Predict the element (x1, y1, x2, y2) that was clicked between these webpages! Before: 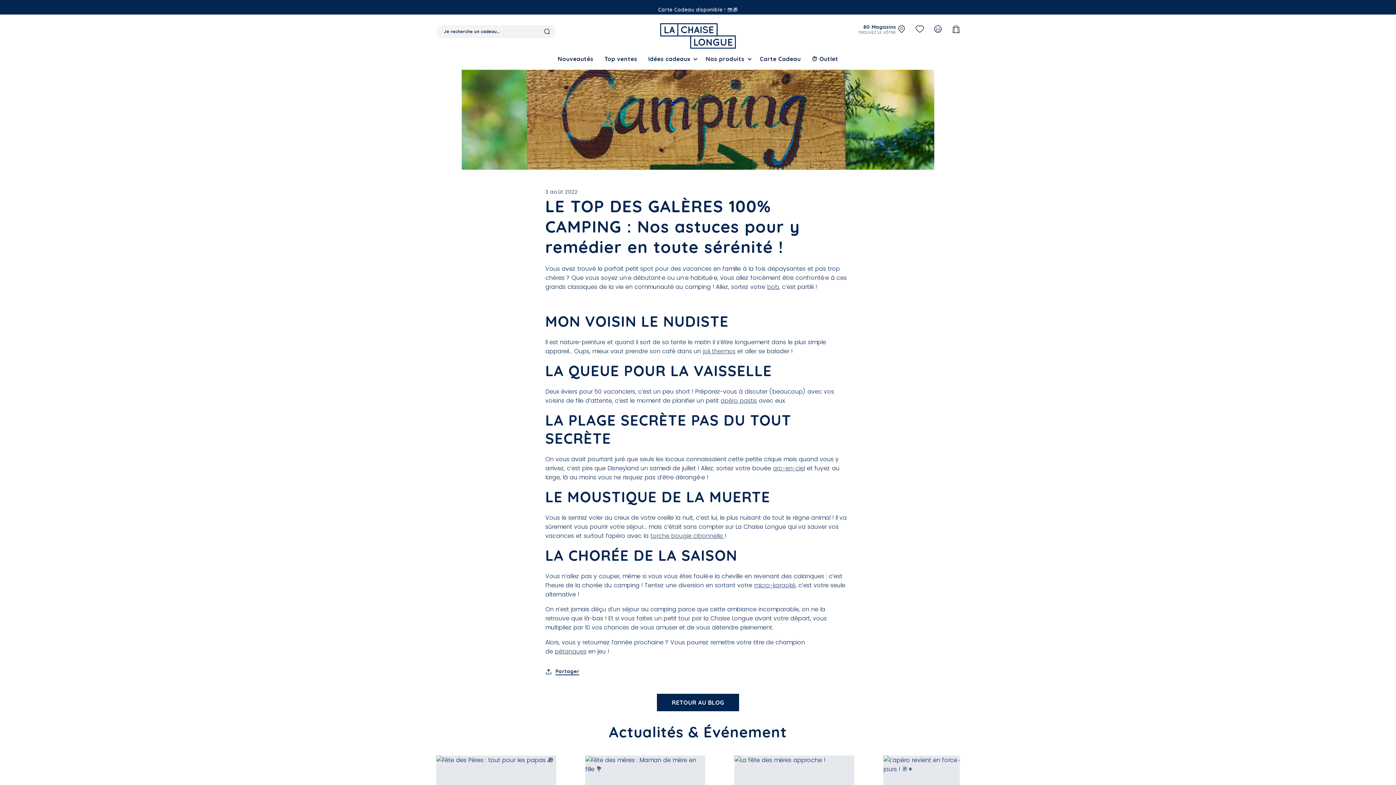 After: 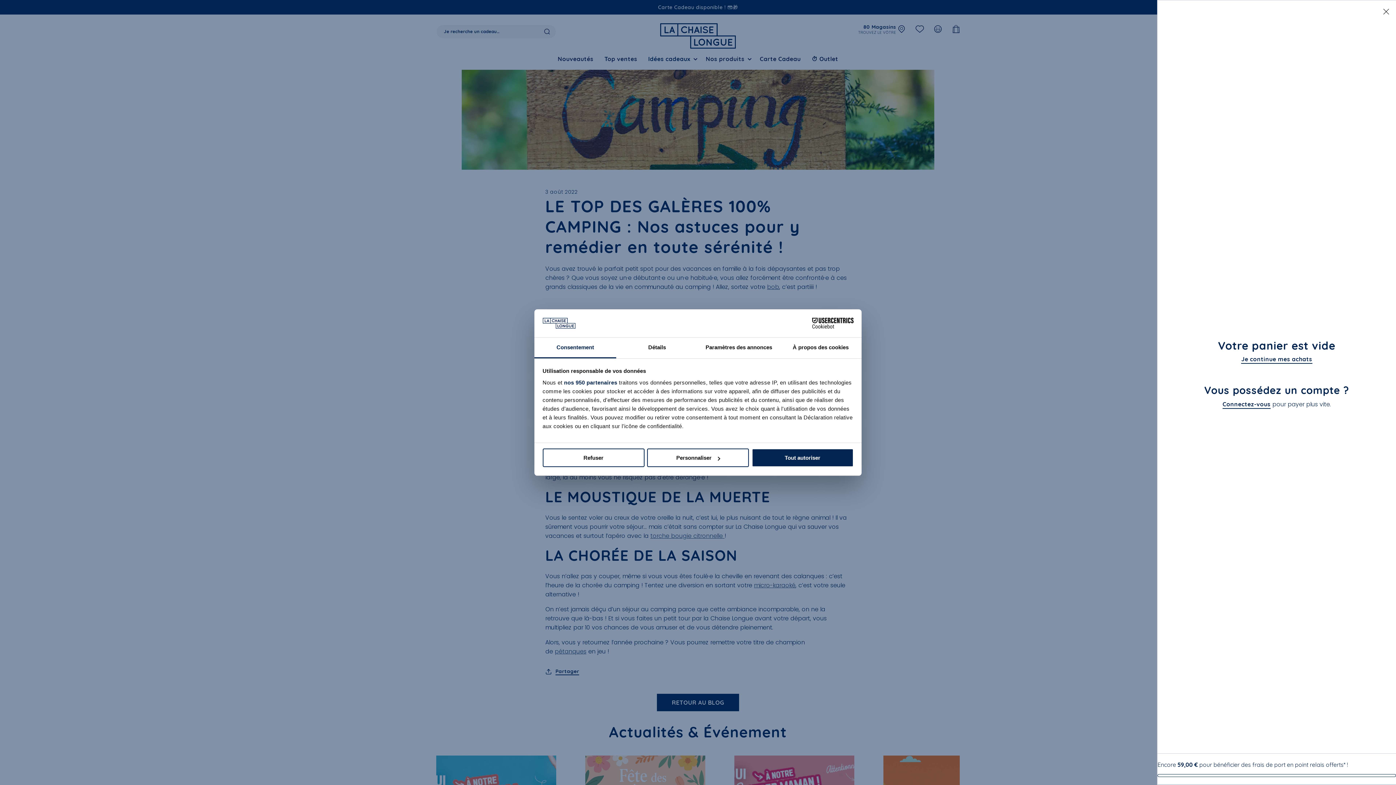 Action: label: Panier
Panier bbox: (950, 23, 961, 34)